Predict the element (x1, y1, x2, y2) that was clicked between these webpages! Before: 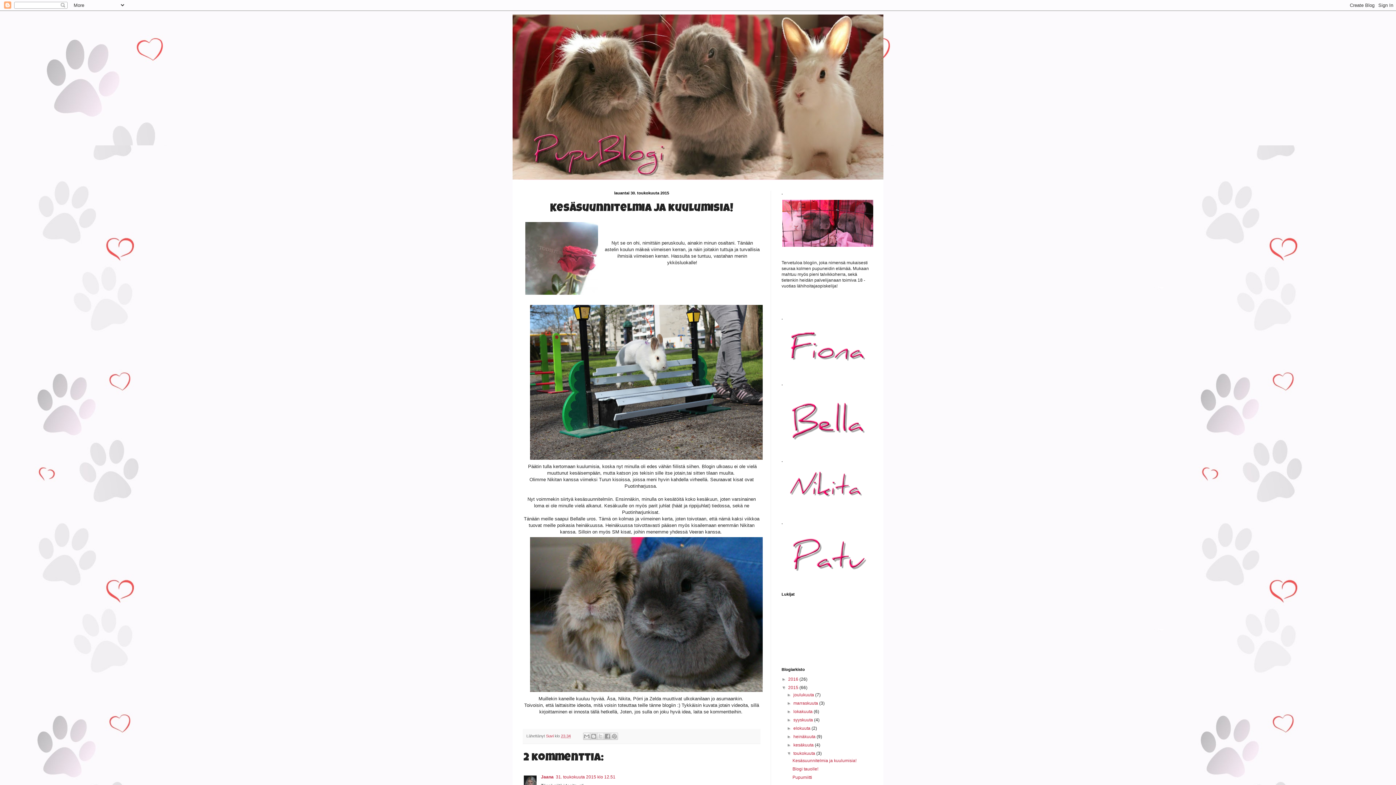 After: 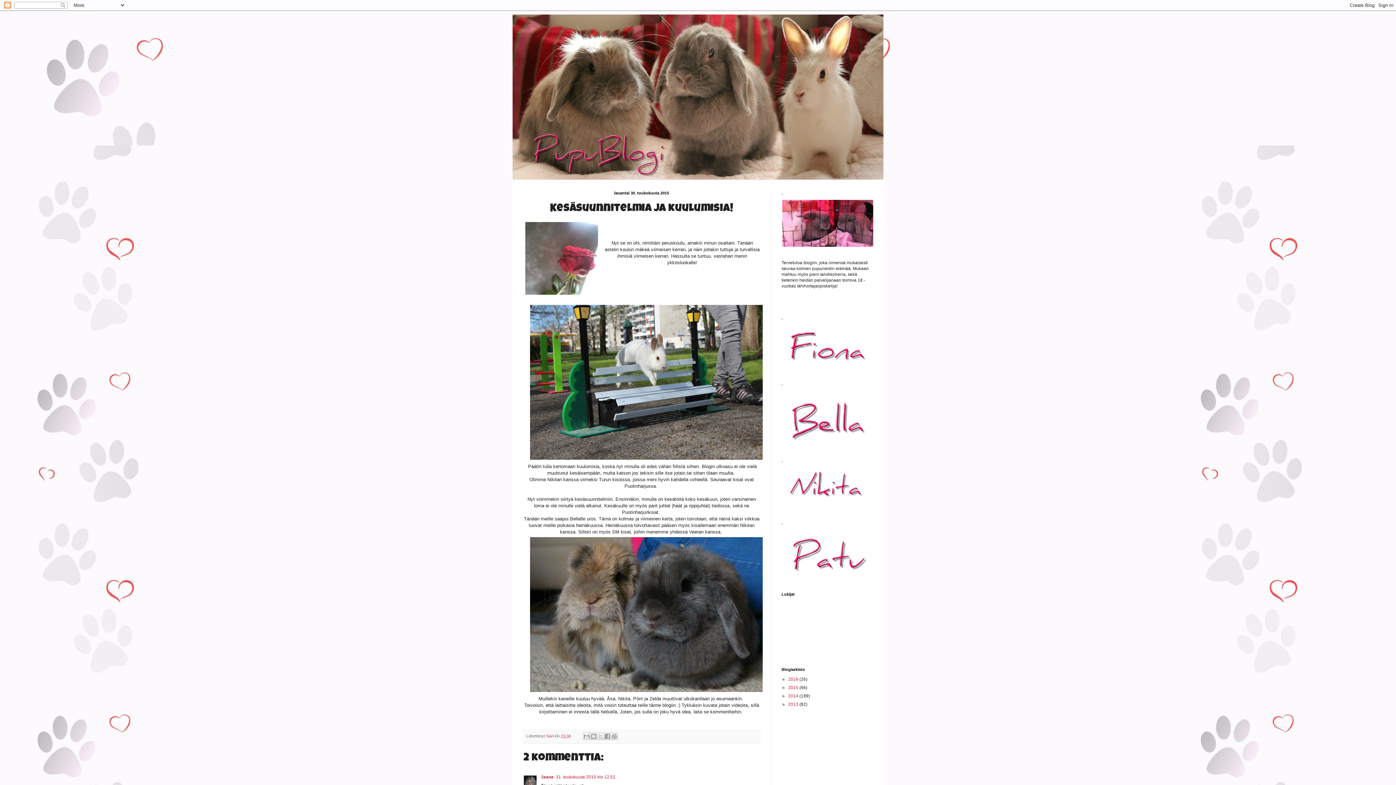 Action: bbox: (781, 685, 788, 690) label: ▼  